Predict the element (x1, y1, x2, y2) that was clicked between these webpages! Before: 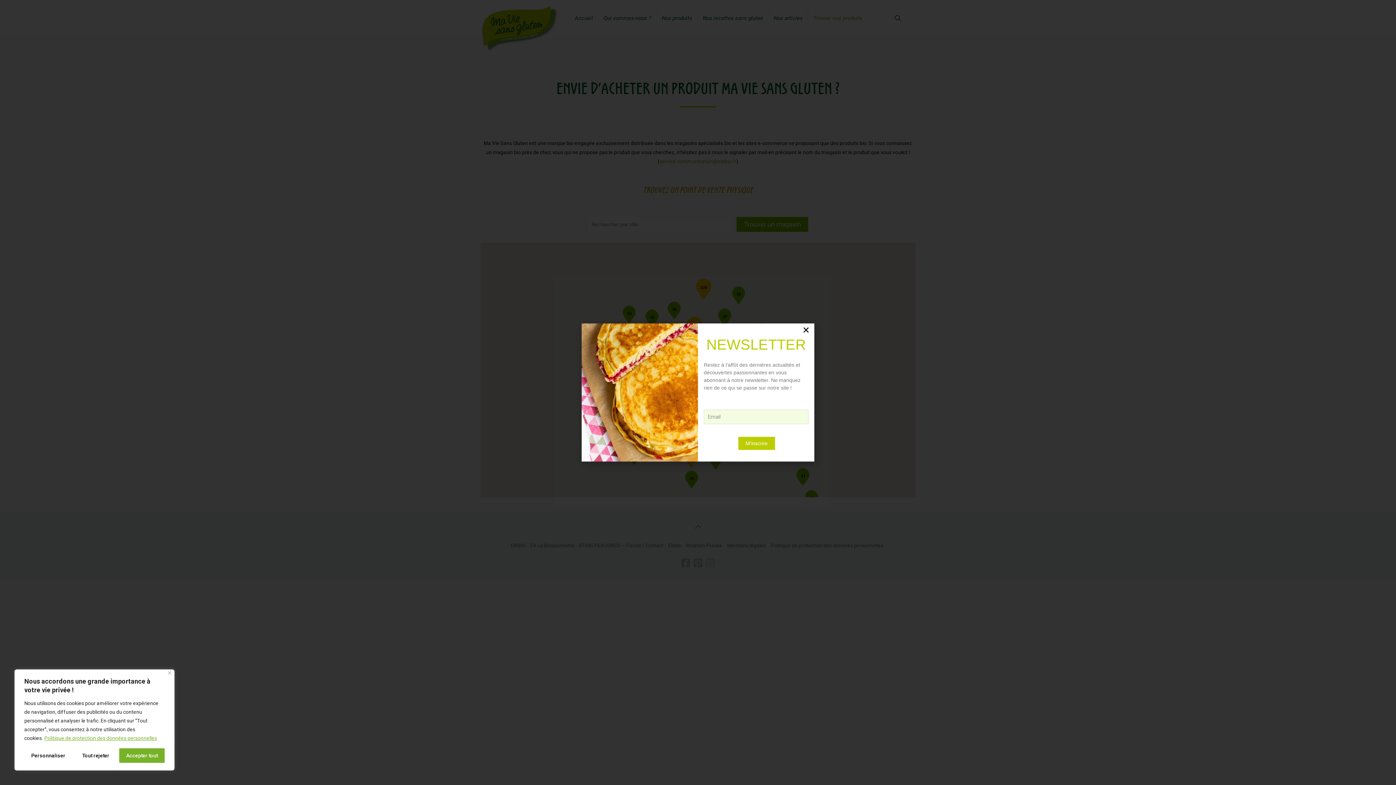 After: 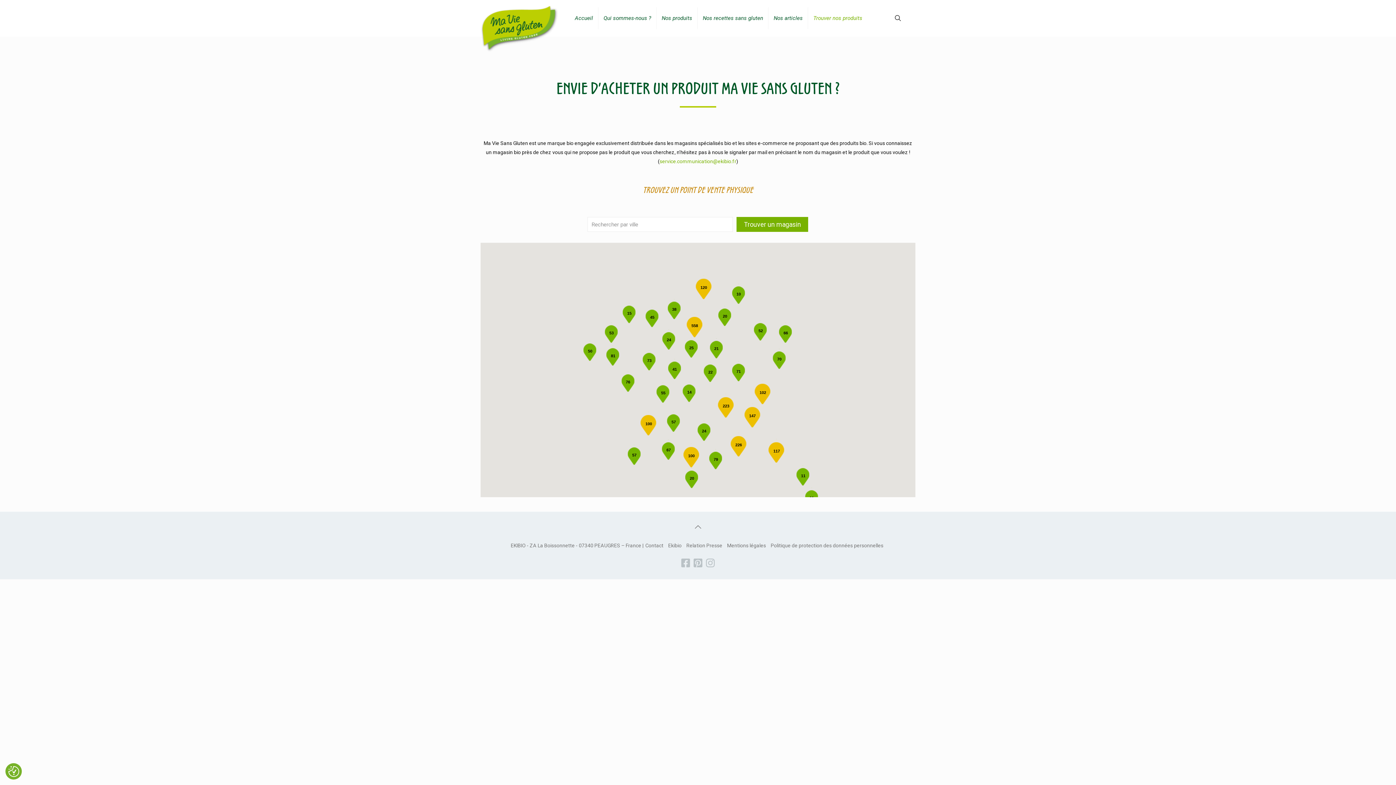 Action: label: Tout rejeter bbox: (75, 748, 116, 763)